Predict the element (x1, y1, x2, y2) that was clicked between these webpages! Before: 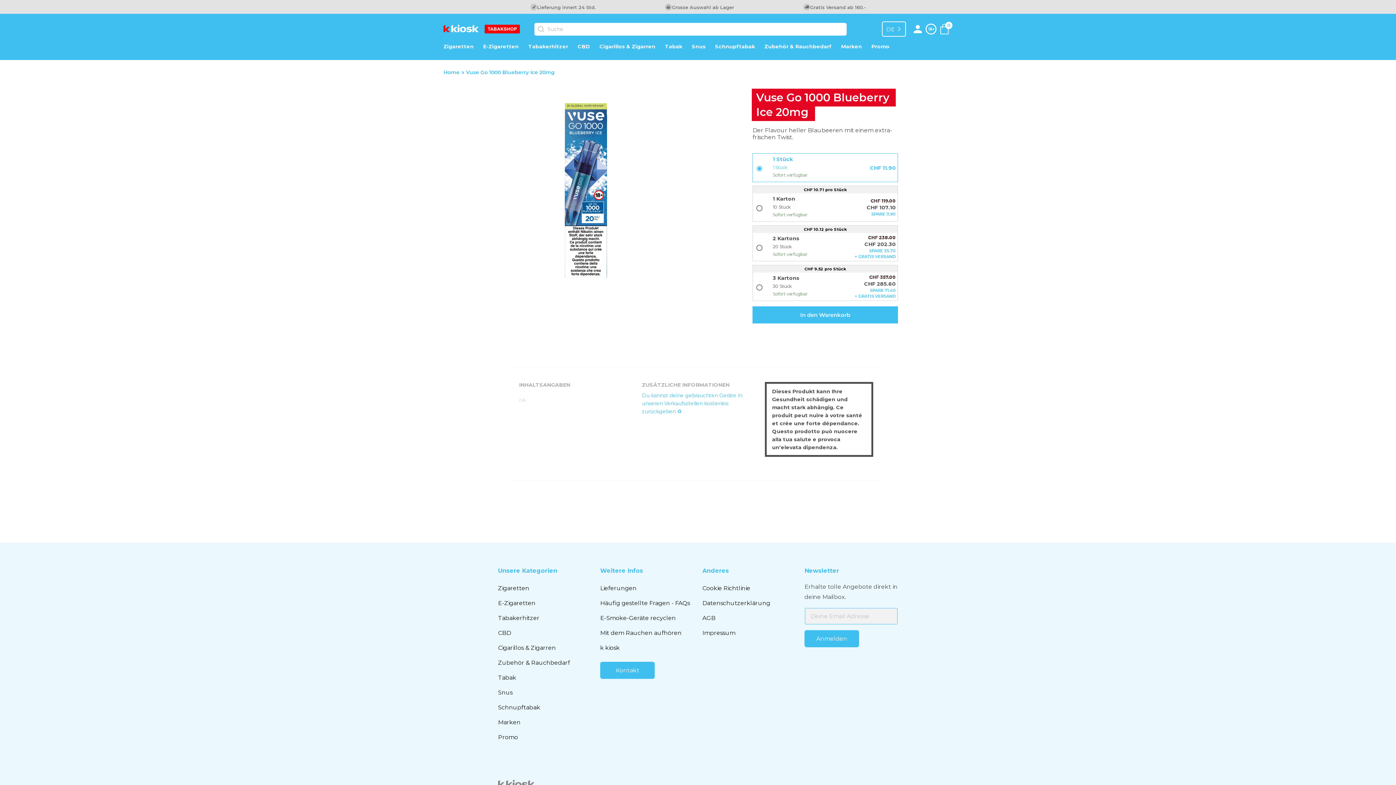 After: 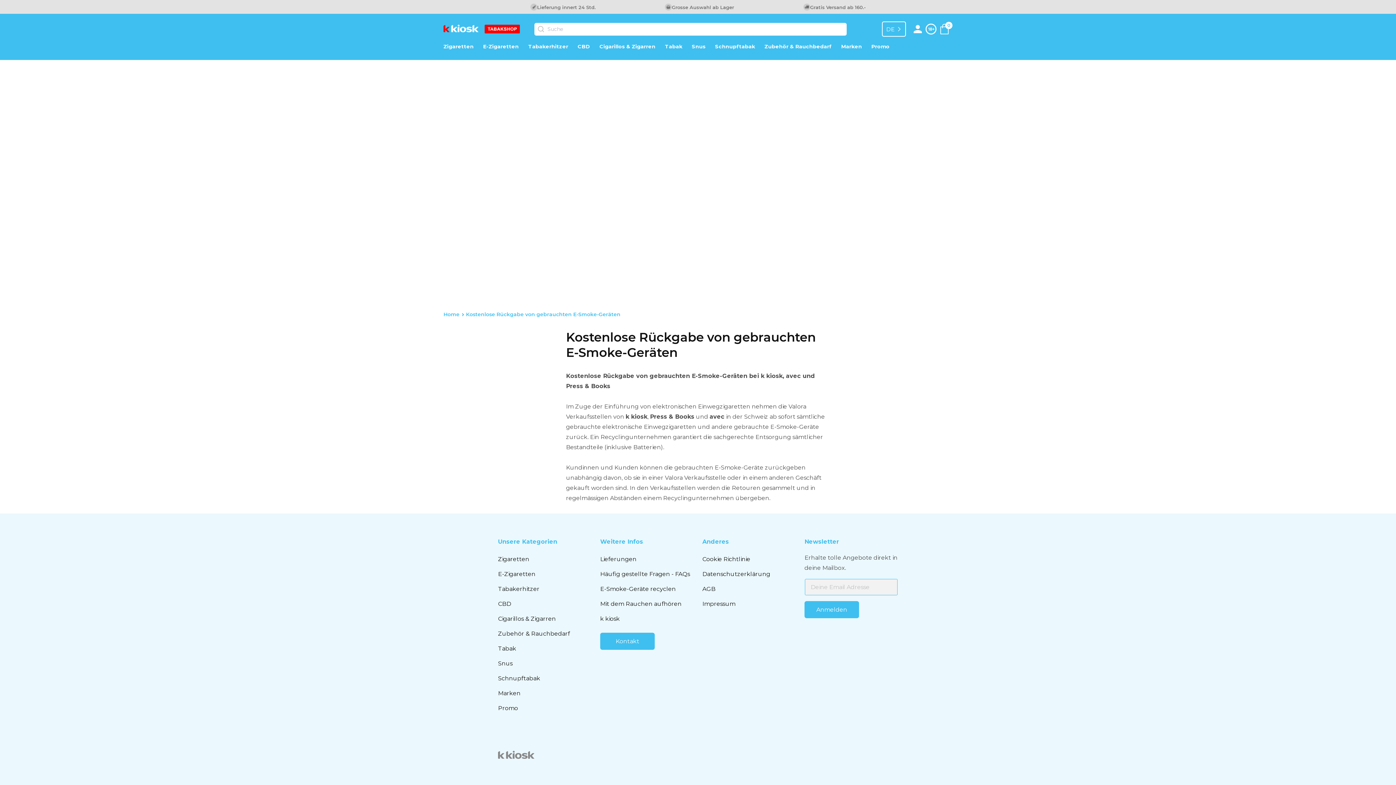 Action: label: Du kannst deine gebrauchten Geräte in unseren Verkaufsstellen kostenlos zurückgeben ♻ bbox: (642, 392, 742, 414)